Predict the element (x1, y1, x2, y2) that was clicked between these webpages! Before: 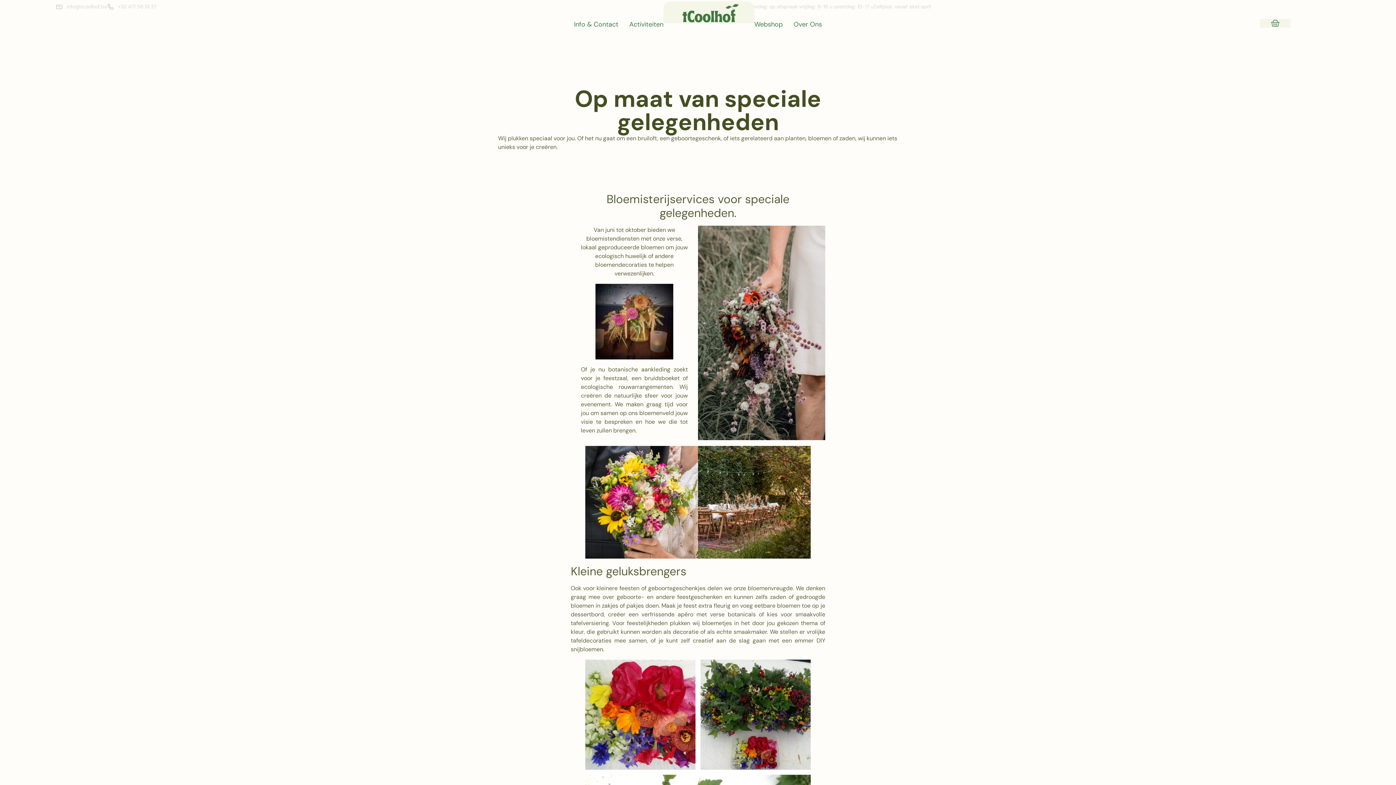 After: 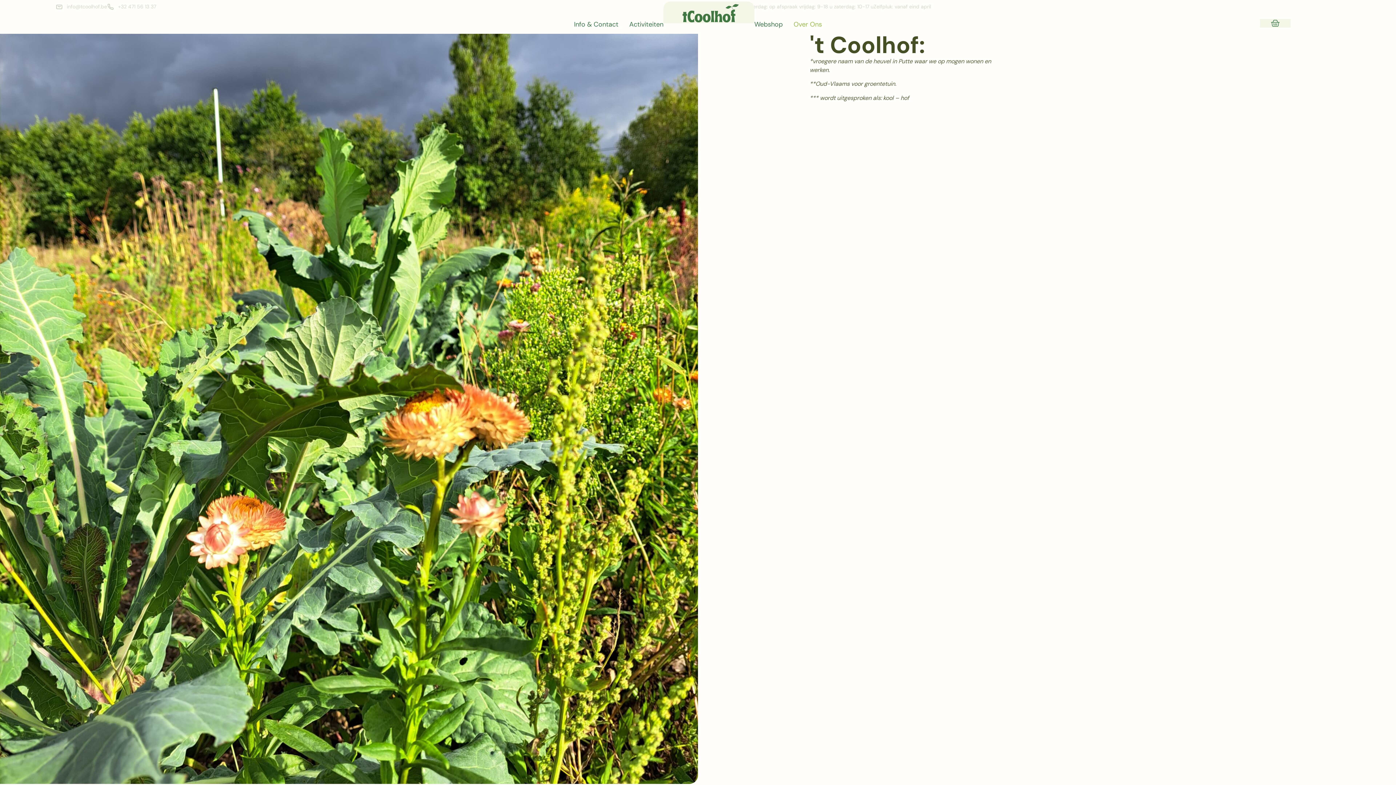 Action: bbox: (793, 18, 822, 29) label: Over Ons